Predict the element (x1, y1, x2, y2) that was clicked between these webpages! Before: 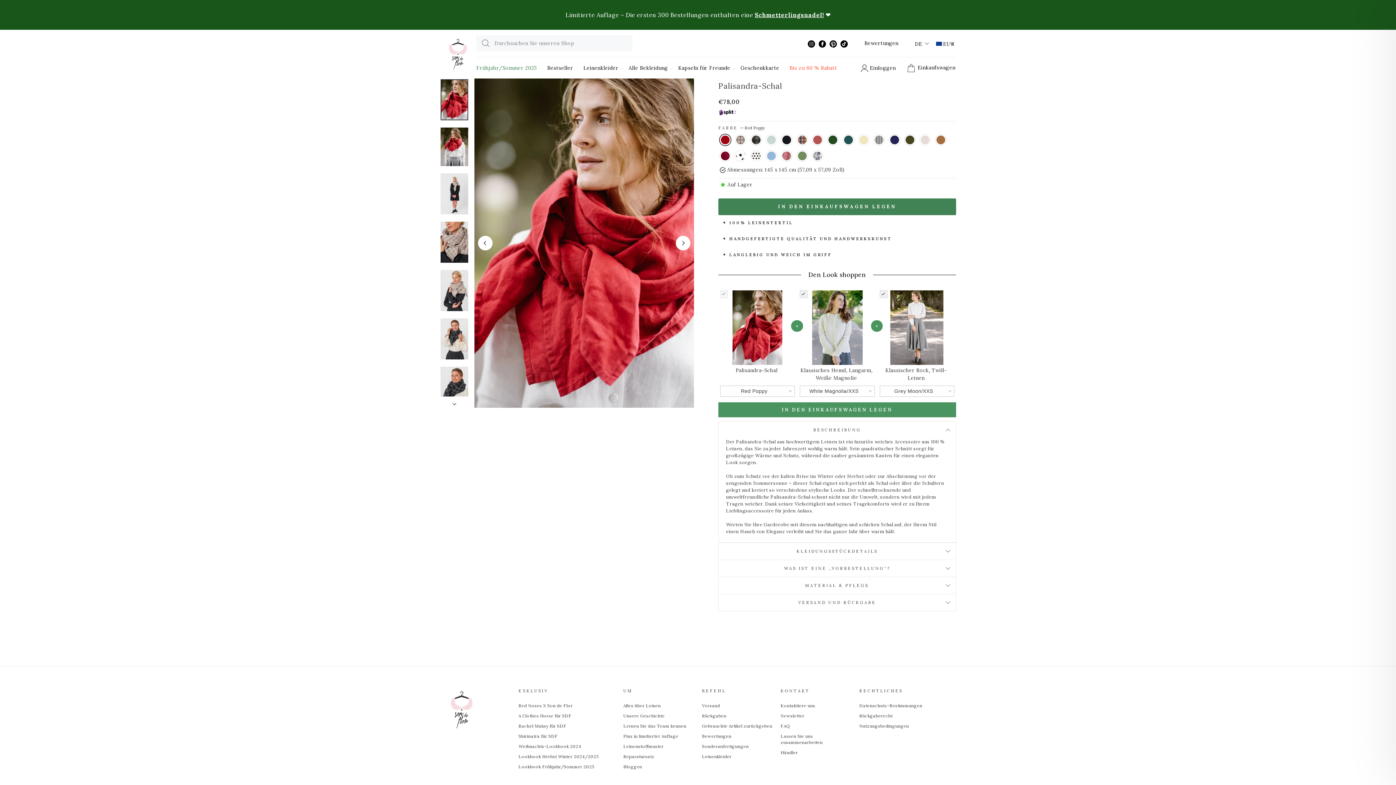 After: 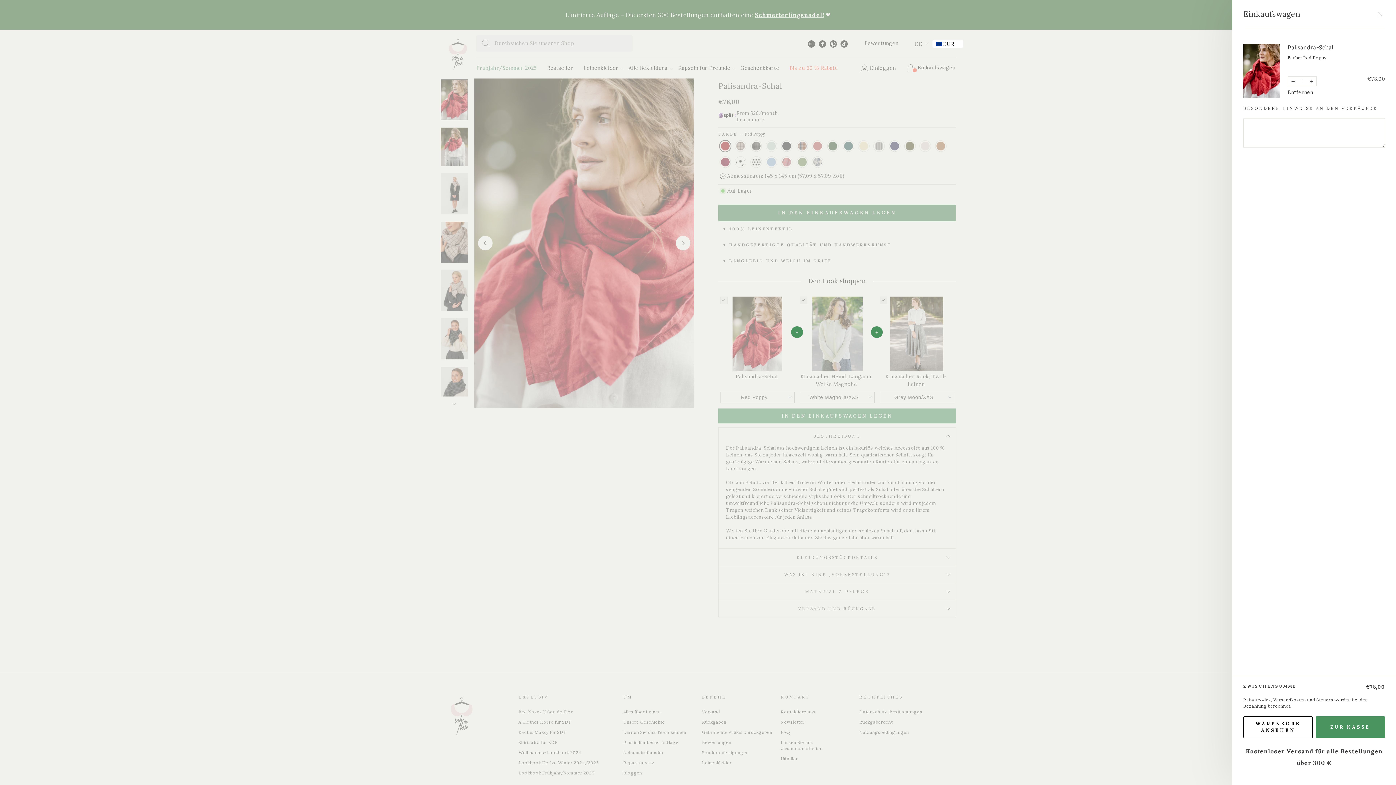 Action: label: IN DEN EINKAUFSWAGEN LEGEN bbox: (718, 198, 956, 215)